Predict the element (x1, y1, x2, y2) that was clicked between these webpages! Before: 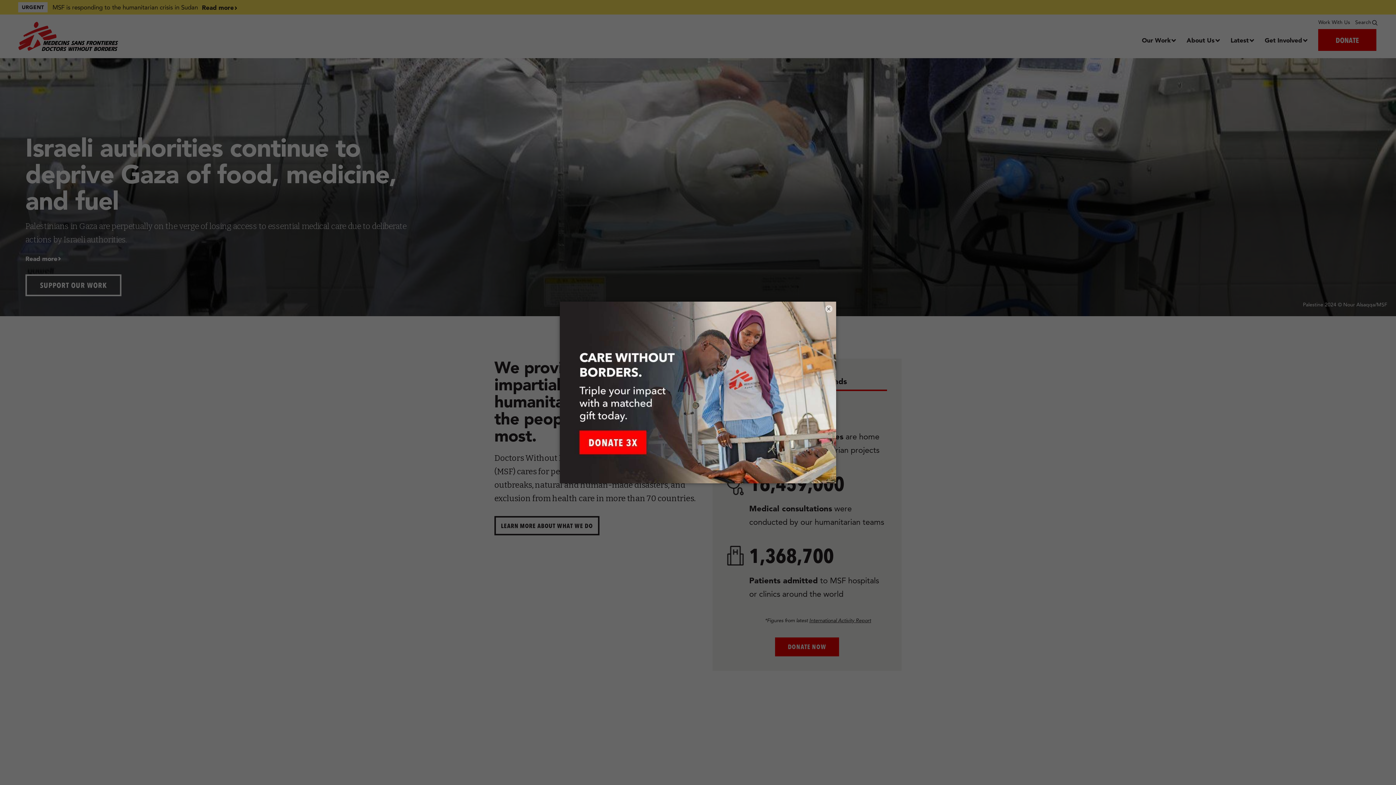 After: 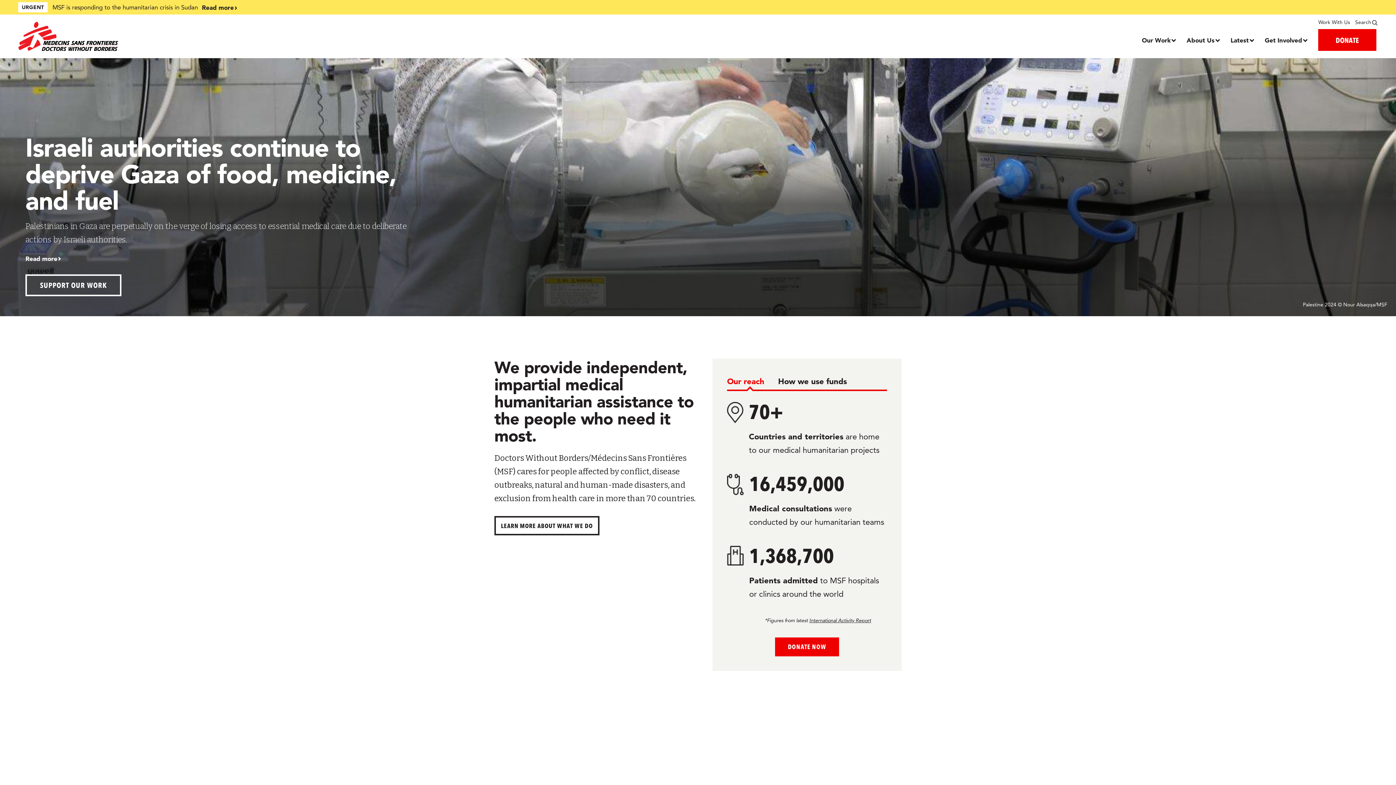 Action: label: × bbox: (825, 305, 832, 312)